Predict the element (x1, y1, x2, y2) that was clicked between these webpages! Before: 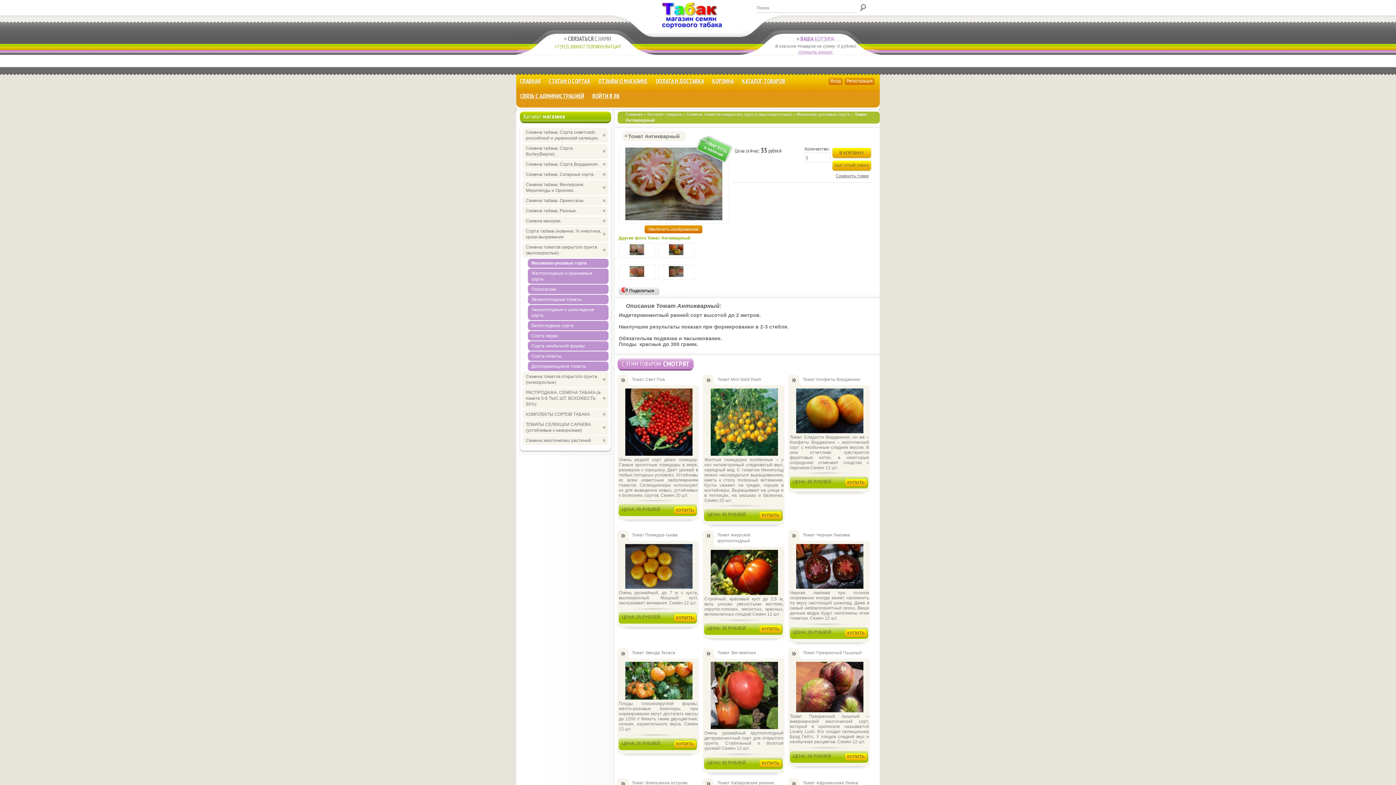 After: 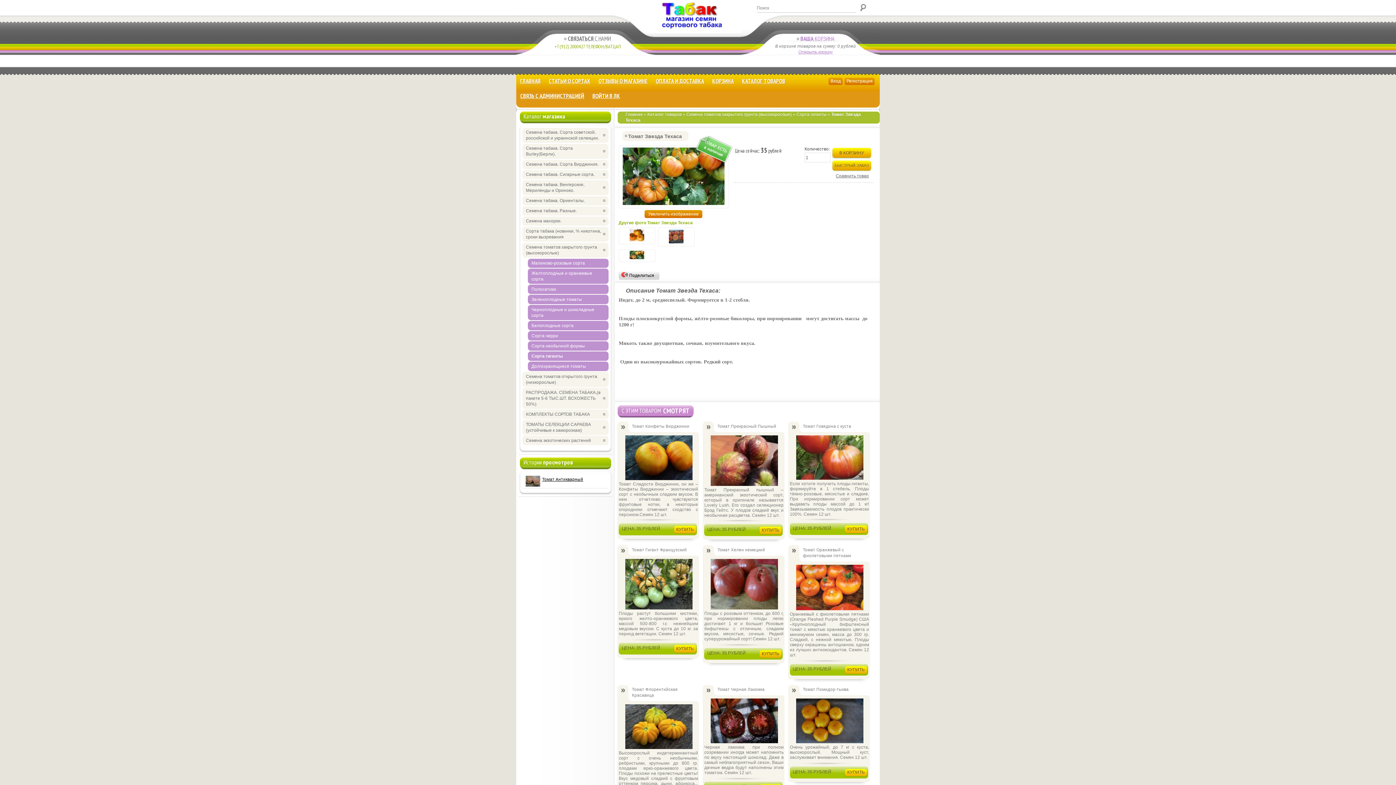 Action: bbox: (632, 650, 675, 655) label: Томат Звезда Техаса